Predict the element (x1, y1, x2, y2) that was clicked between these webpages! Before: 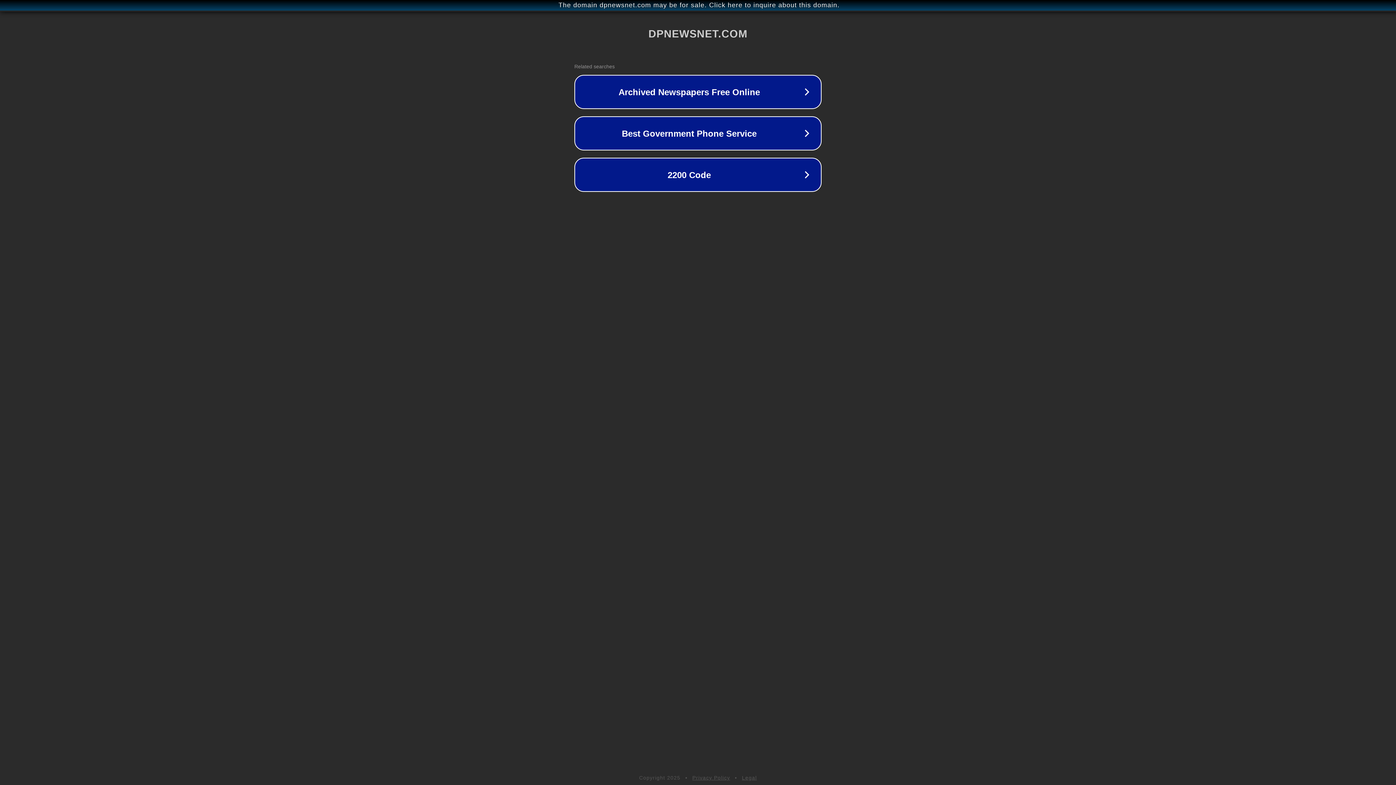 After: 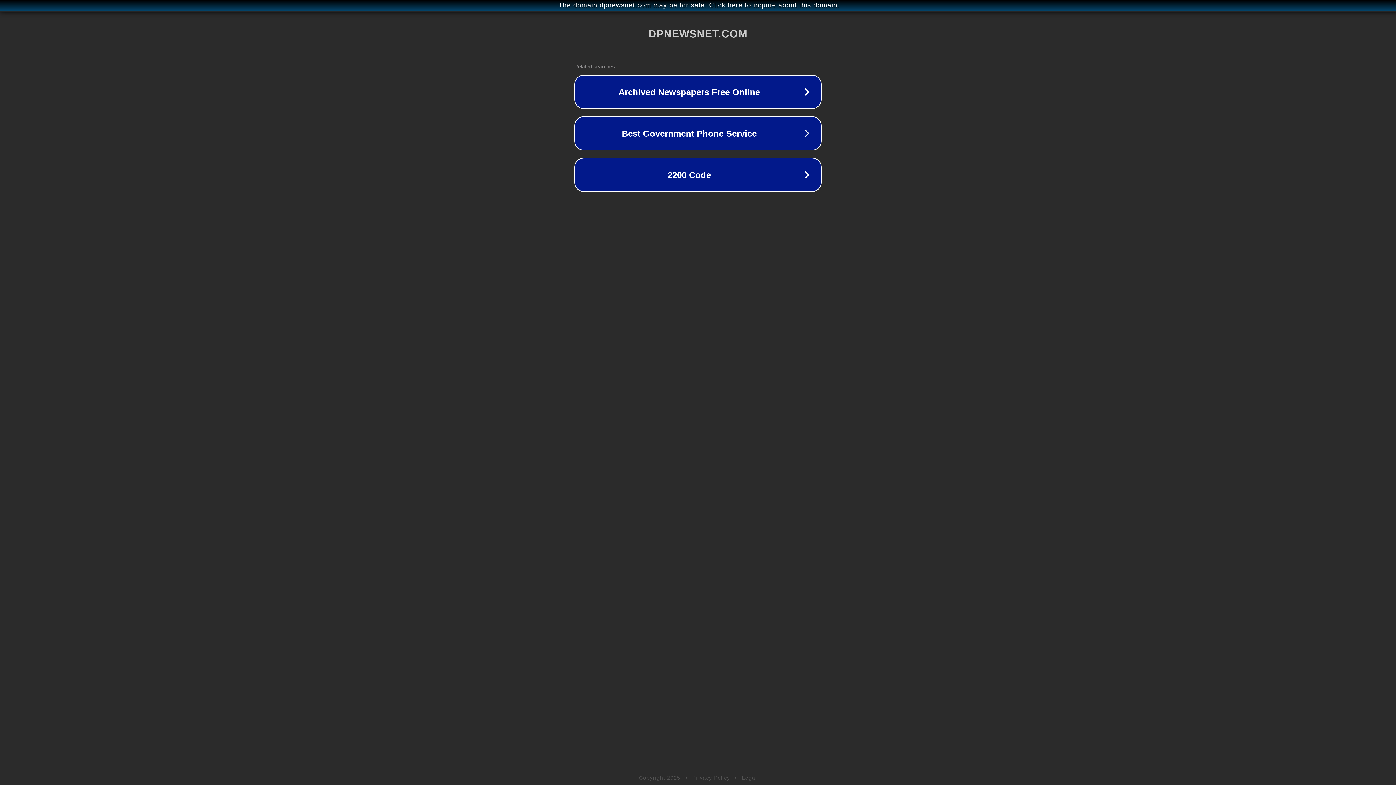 Action: label: Legal bbox: (742, 775, 757, 781)